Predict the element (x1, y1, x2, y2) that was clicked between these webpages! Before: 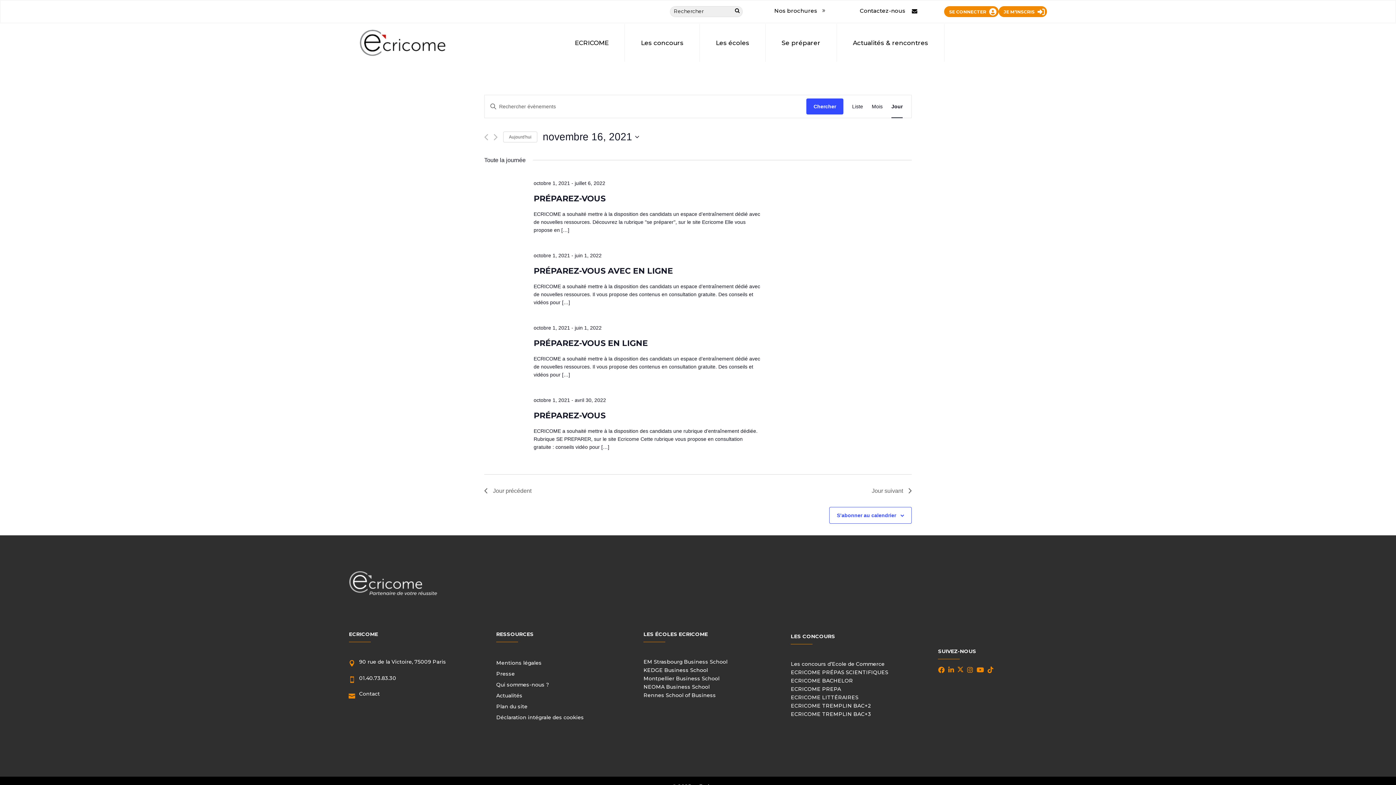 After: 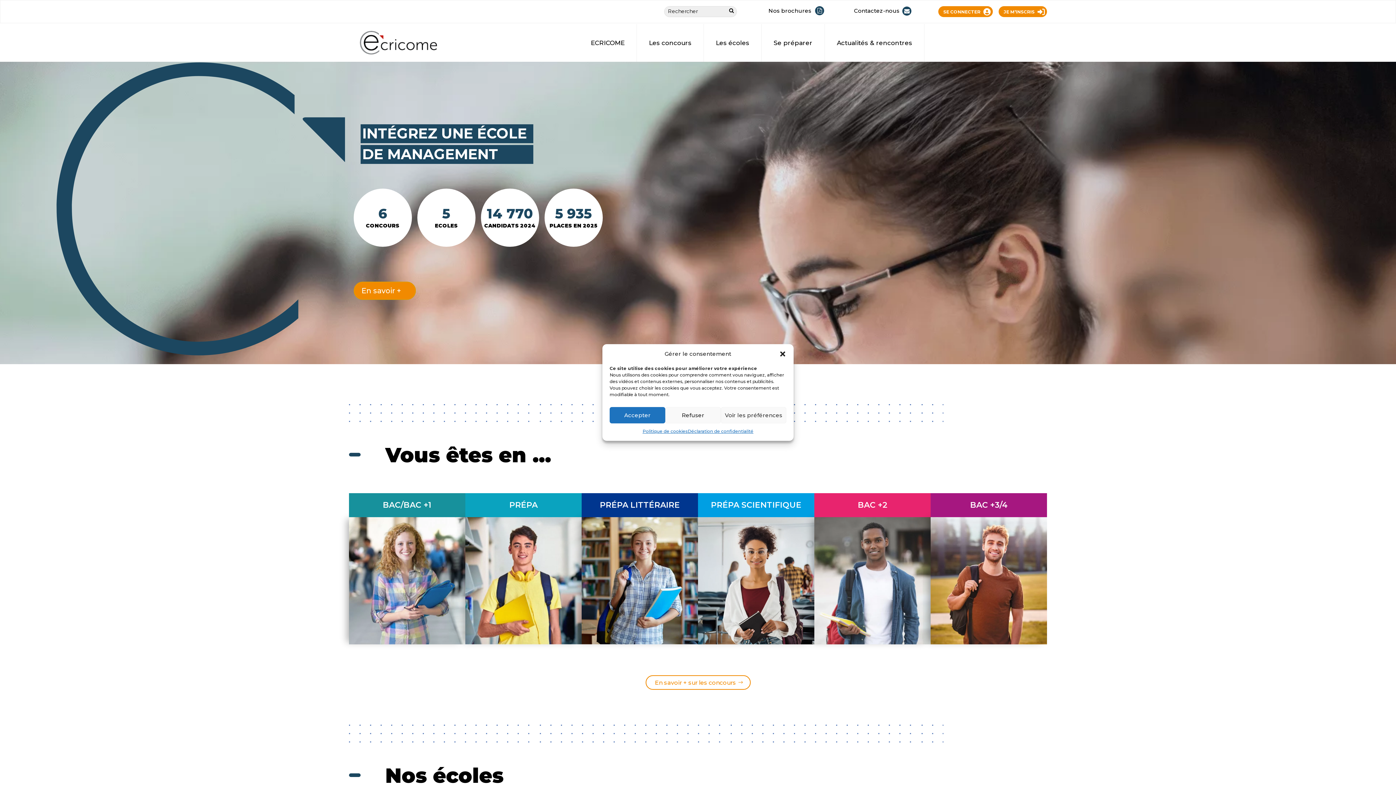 Action: bbox: (360, 29, 445, 56)